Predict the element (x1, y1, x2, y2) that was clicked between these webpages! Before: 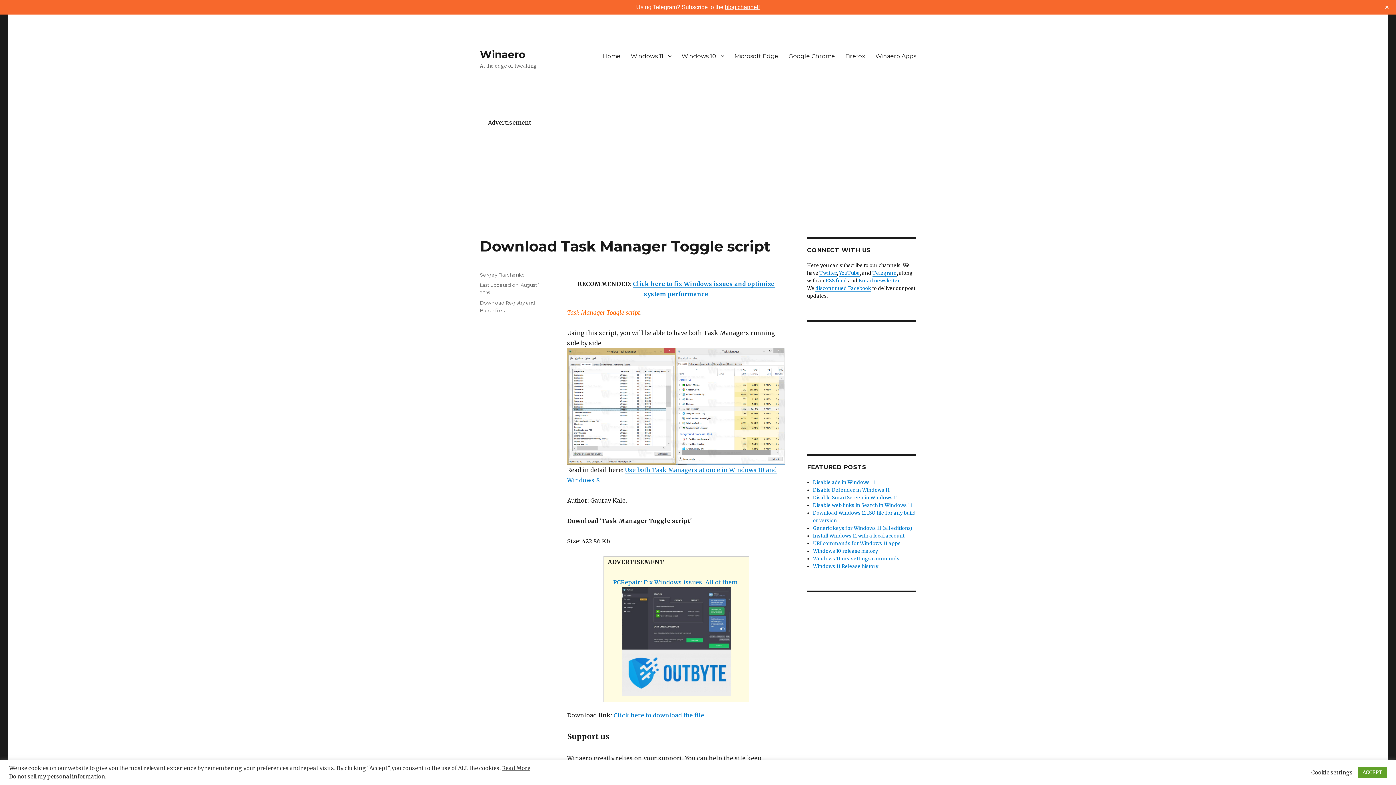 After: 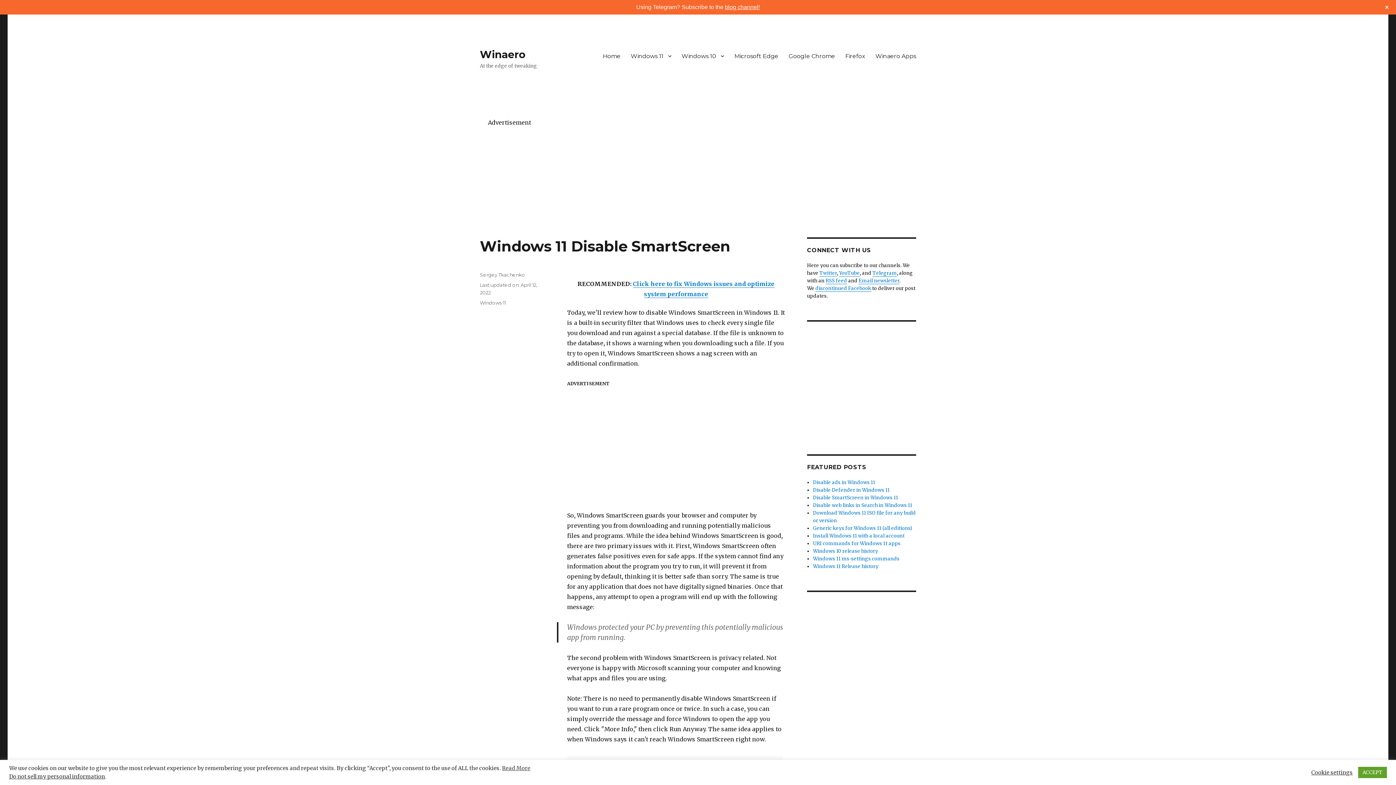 Action: label: Disable SmartScreen in Windows 11 bbox: (813, 494, 898, 500)